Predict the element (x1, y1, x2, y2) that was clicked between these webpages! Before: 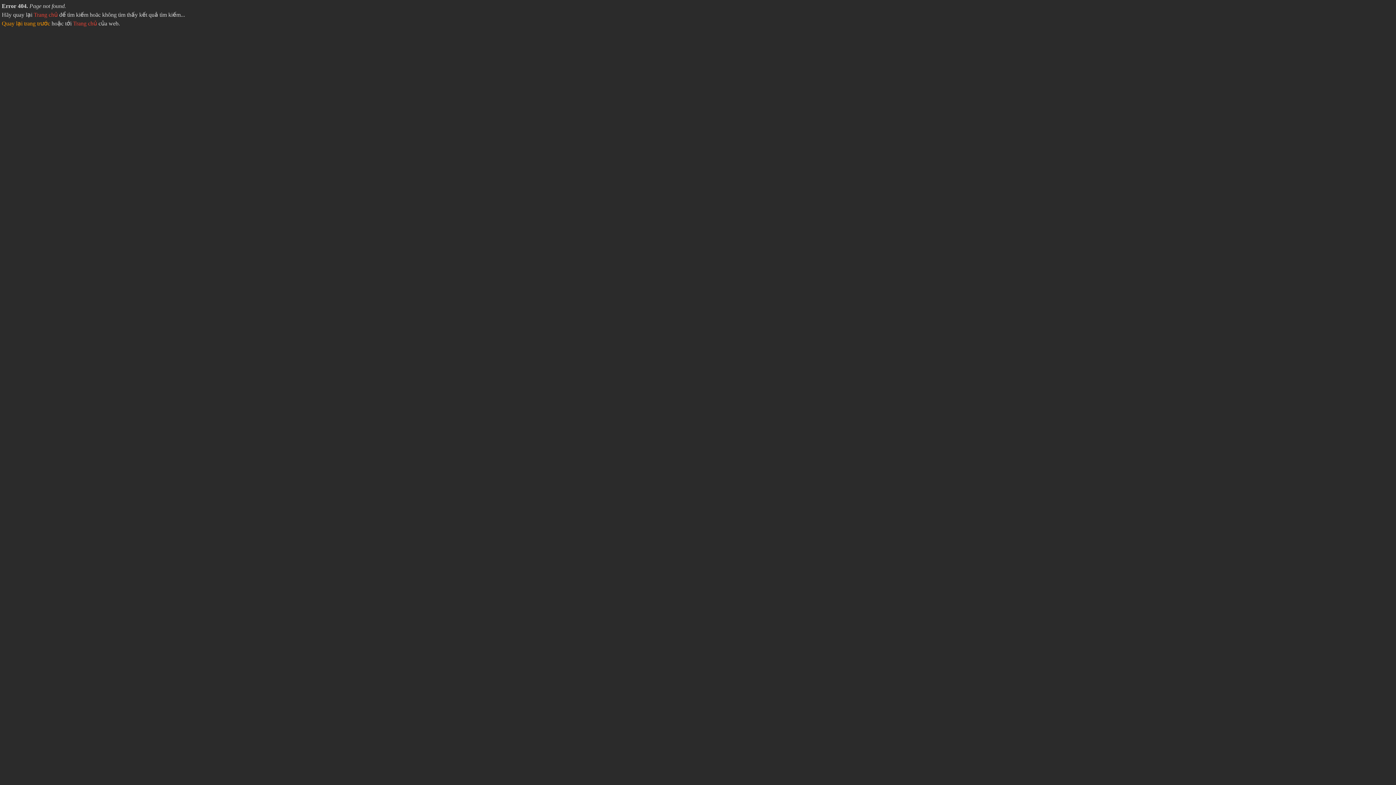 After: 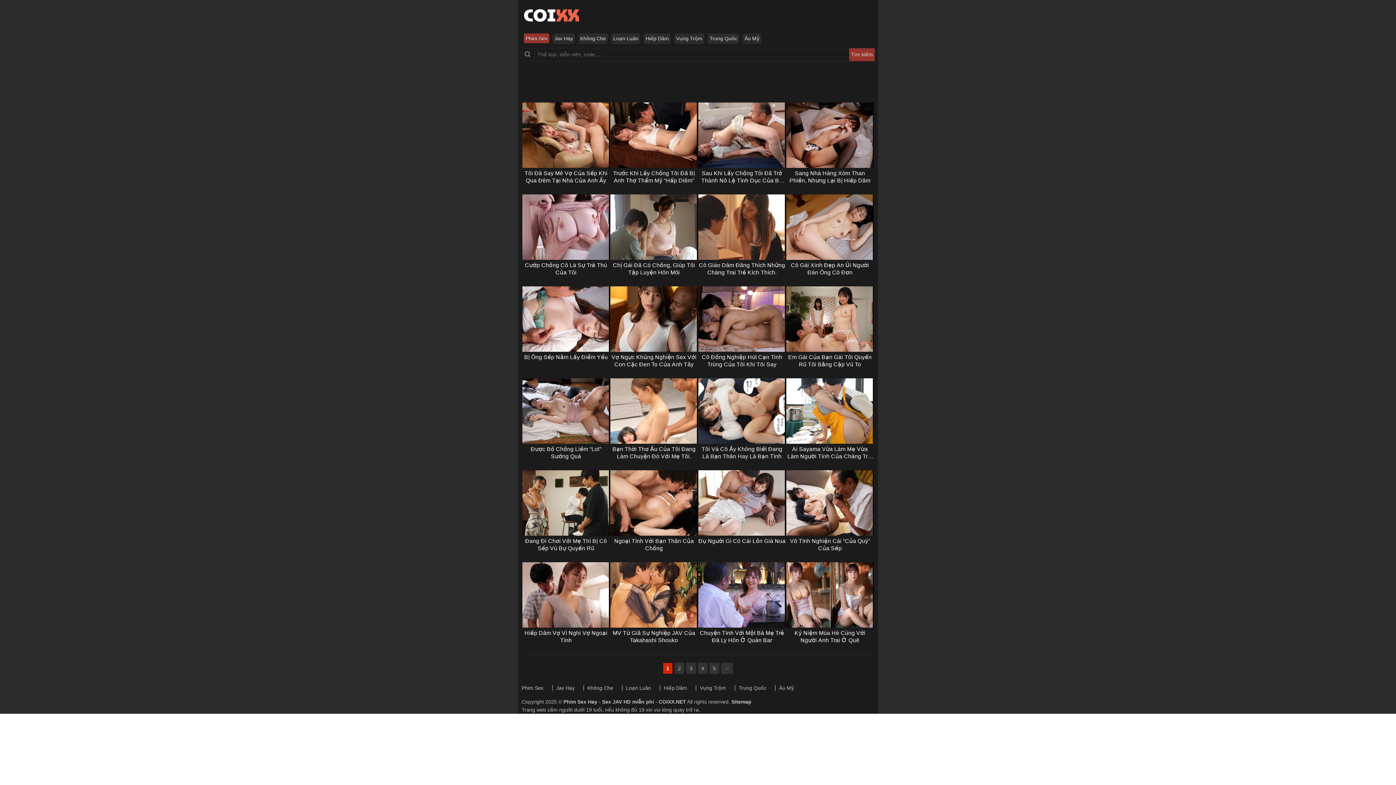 Action: bbox: (33, 11, 57, 17) label: Trang chủ